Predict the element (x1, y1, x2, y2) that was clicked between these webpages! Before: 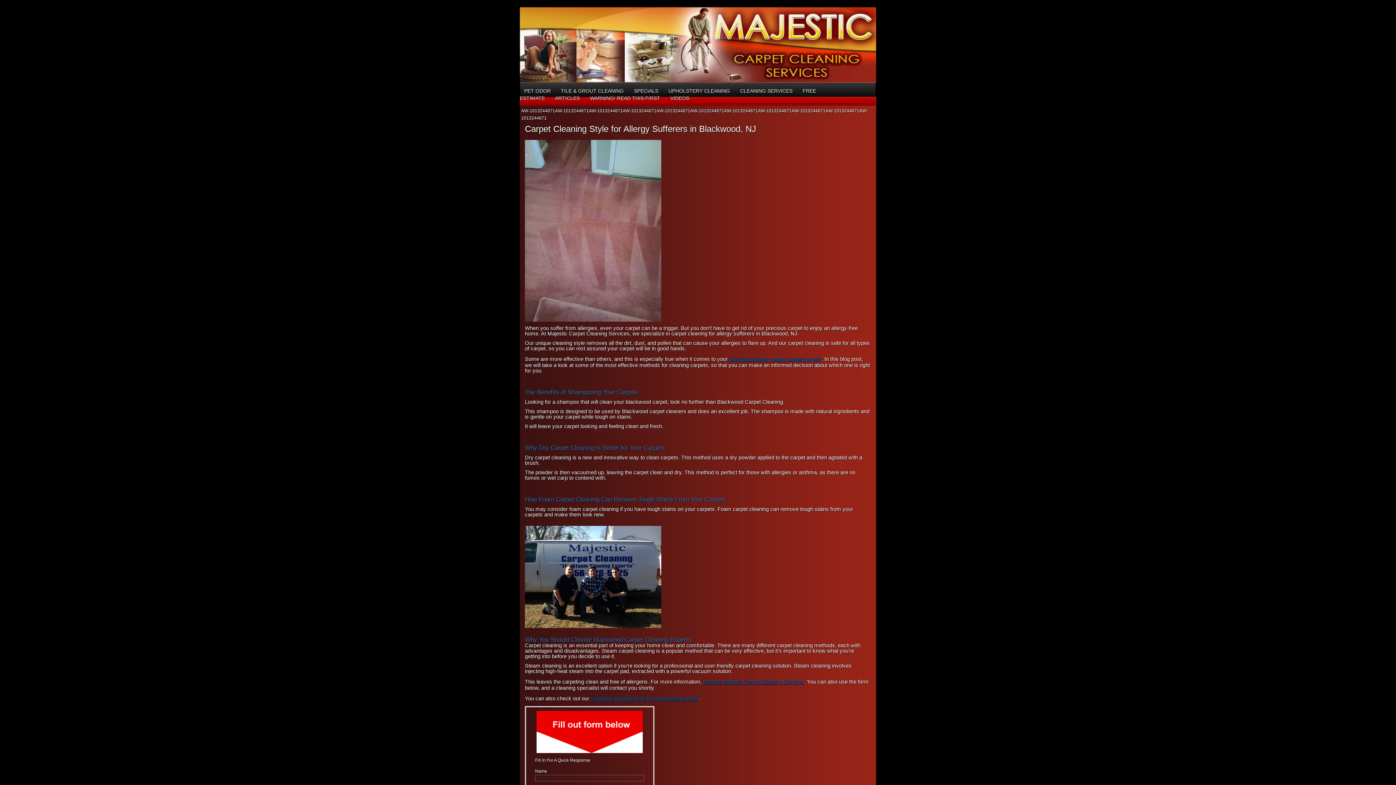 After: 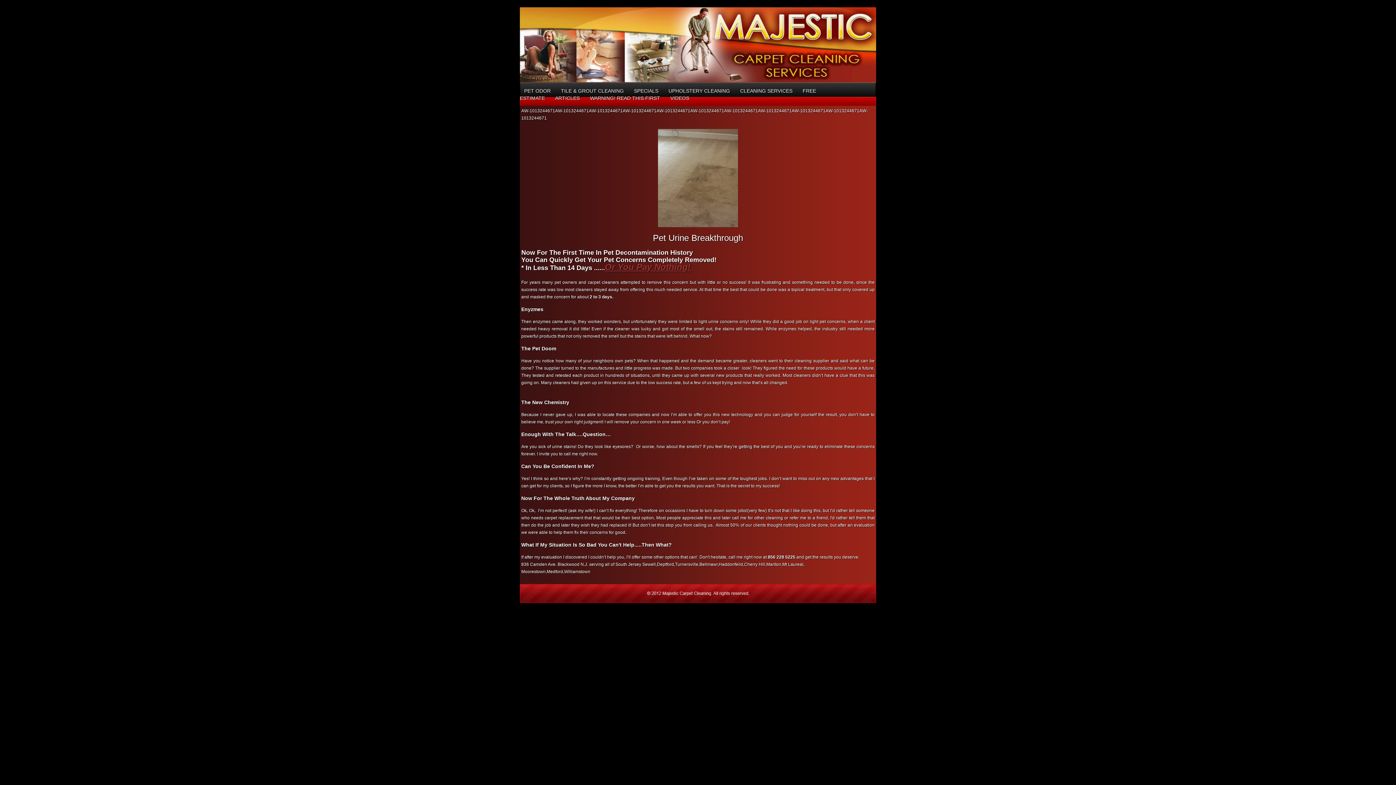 Action: bbox: (520, 86, 554, 95) label: PET ODOR